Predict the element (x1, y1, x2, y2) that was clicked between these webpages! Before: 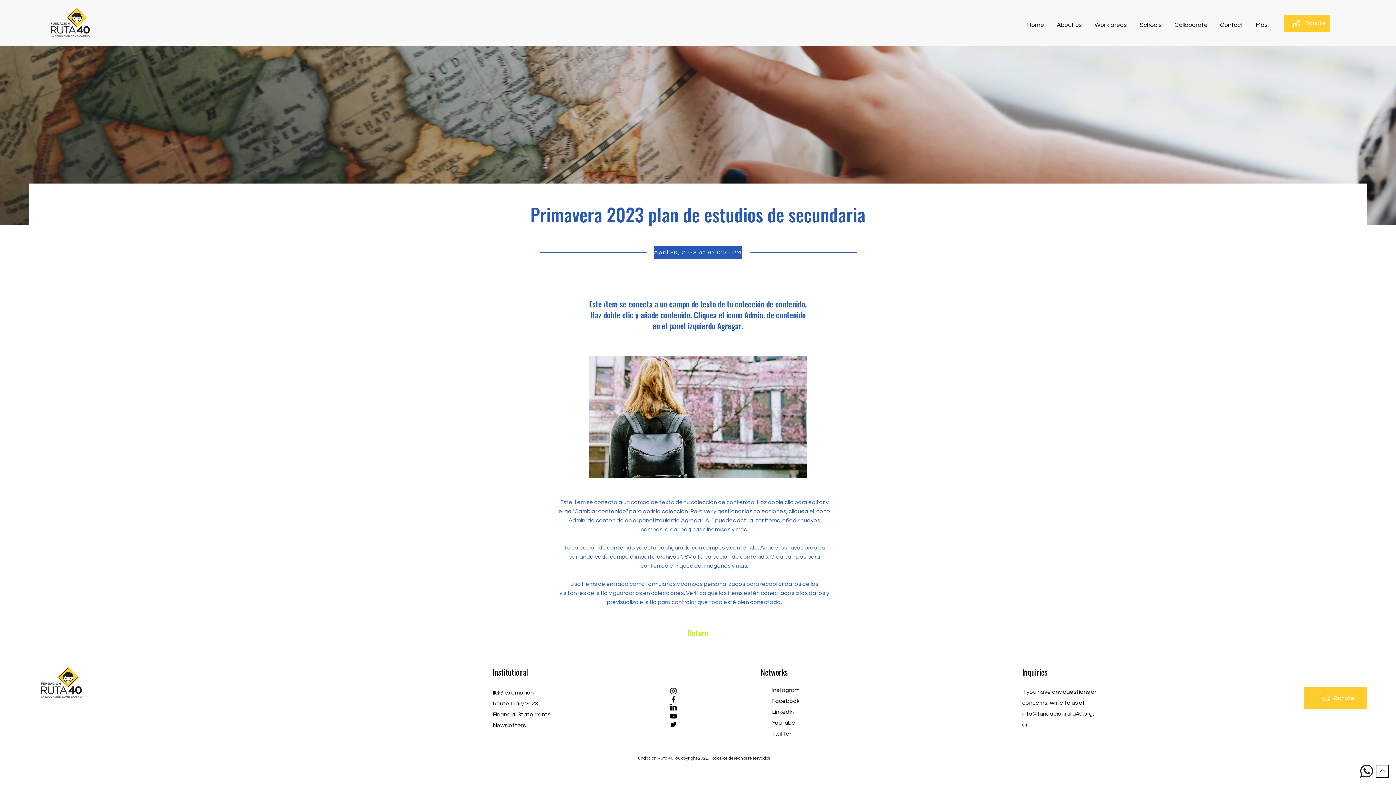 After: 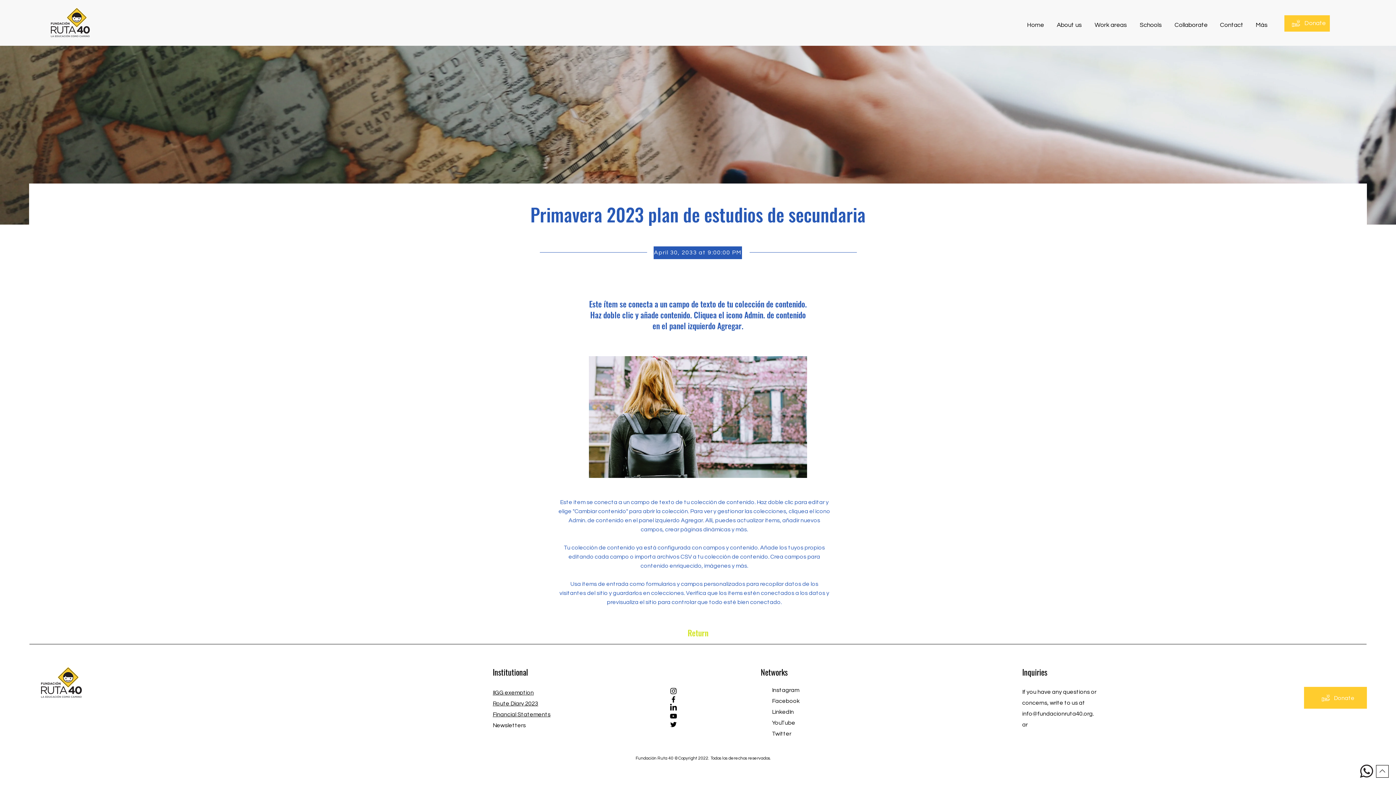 Action: bbox: (492, 712, 550, 717) label: Financial Statements